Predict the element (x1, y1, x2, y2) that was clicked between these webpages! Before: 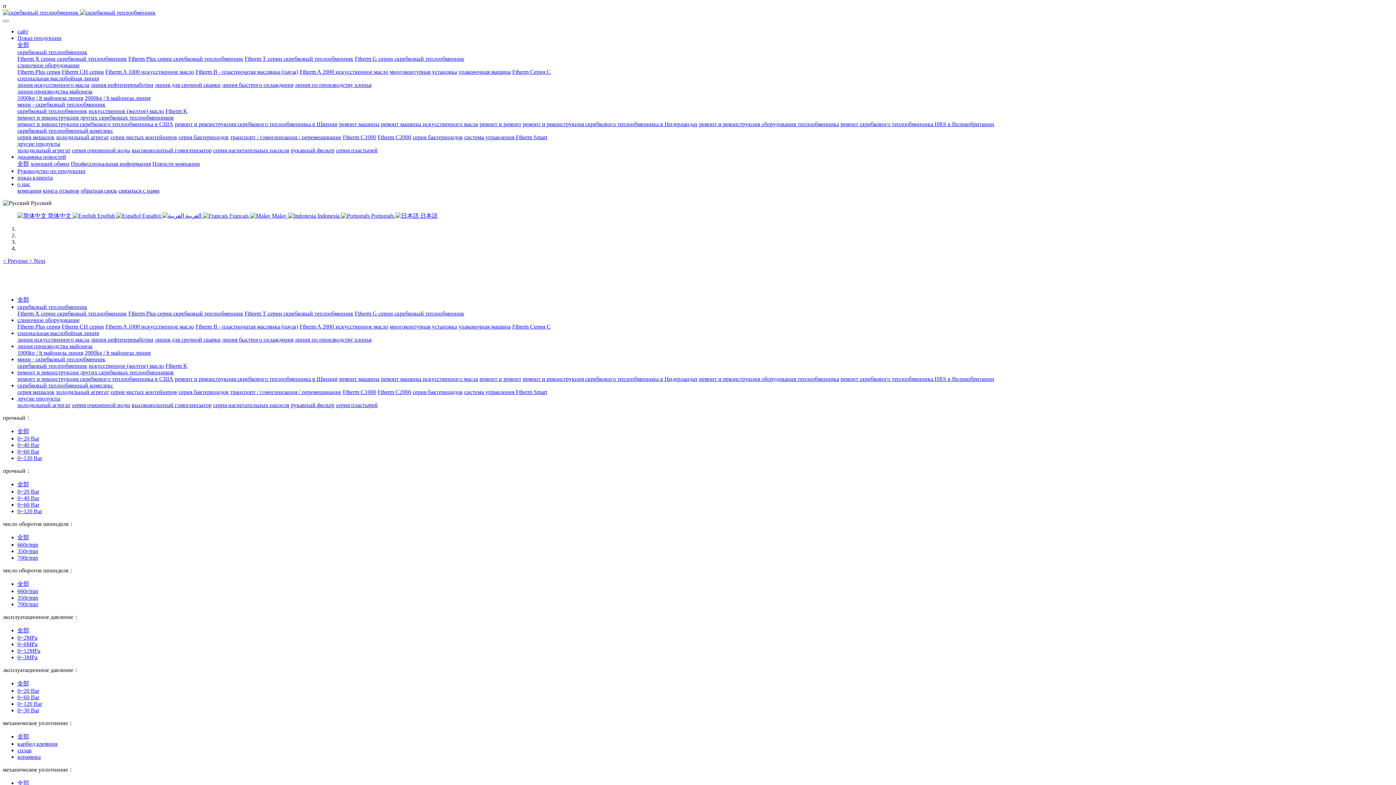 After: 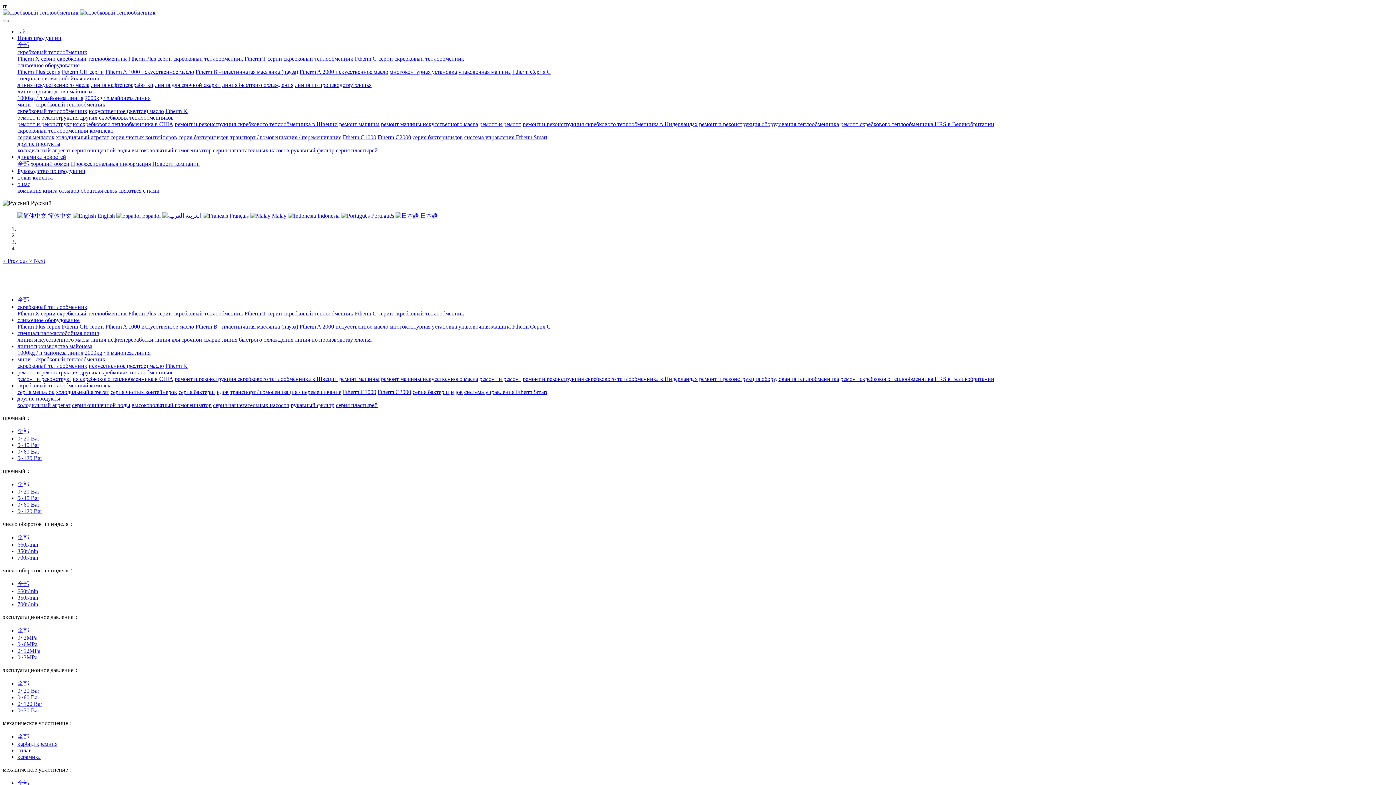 Action: bbox: (17, 588, 38, 594) label: 660r/min